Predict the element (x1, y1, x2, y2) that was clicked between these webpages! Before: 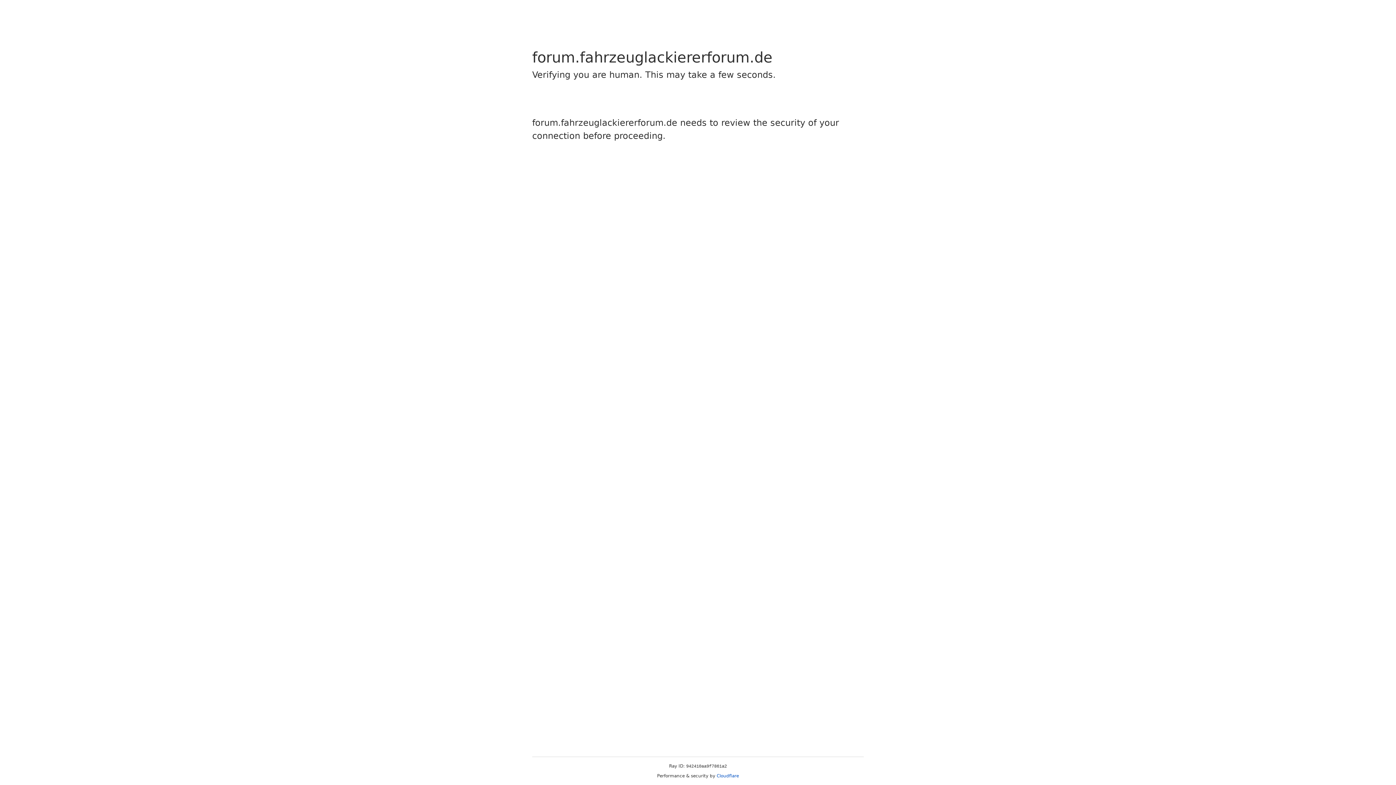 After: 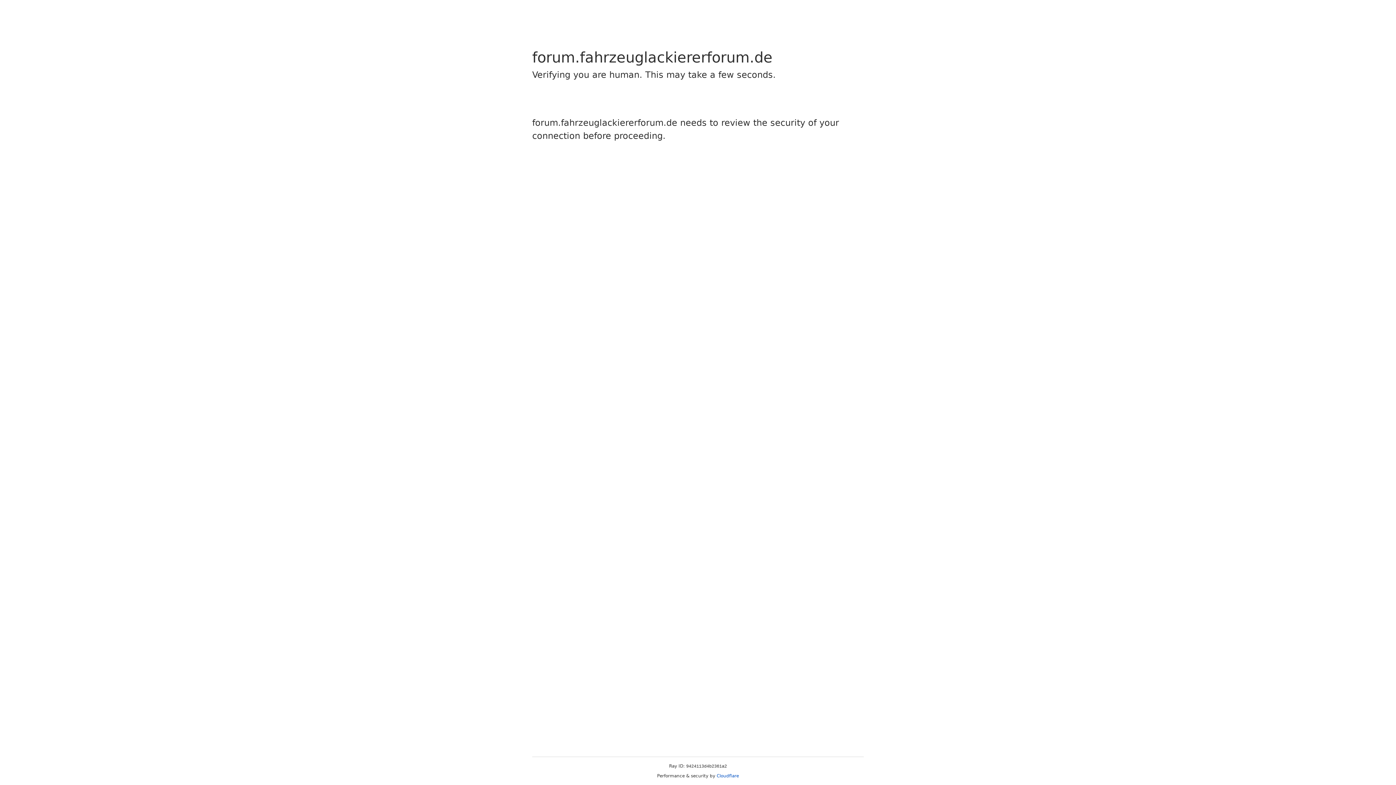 Action: label: Cloudflare bbox: (716, 773, 739, 778)